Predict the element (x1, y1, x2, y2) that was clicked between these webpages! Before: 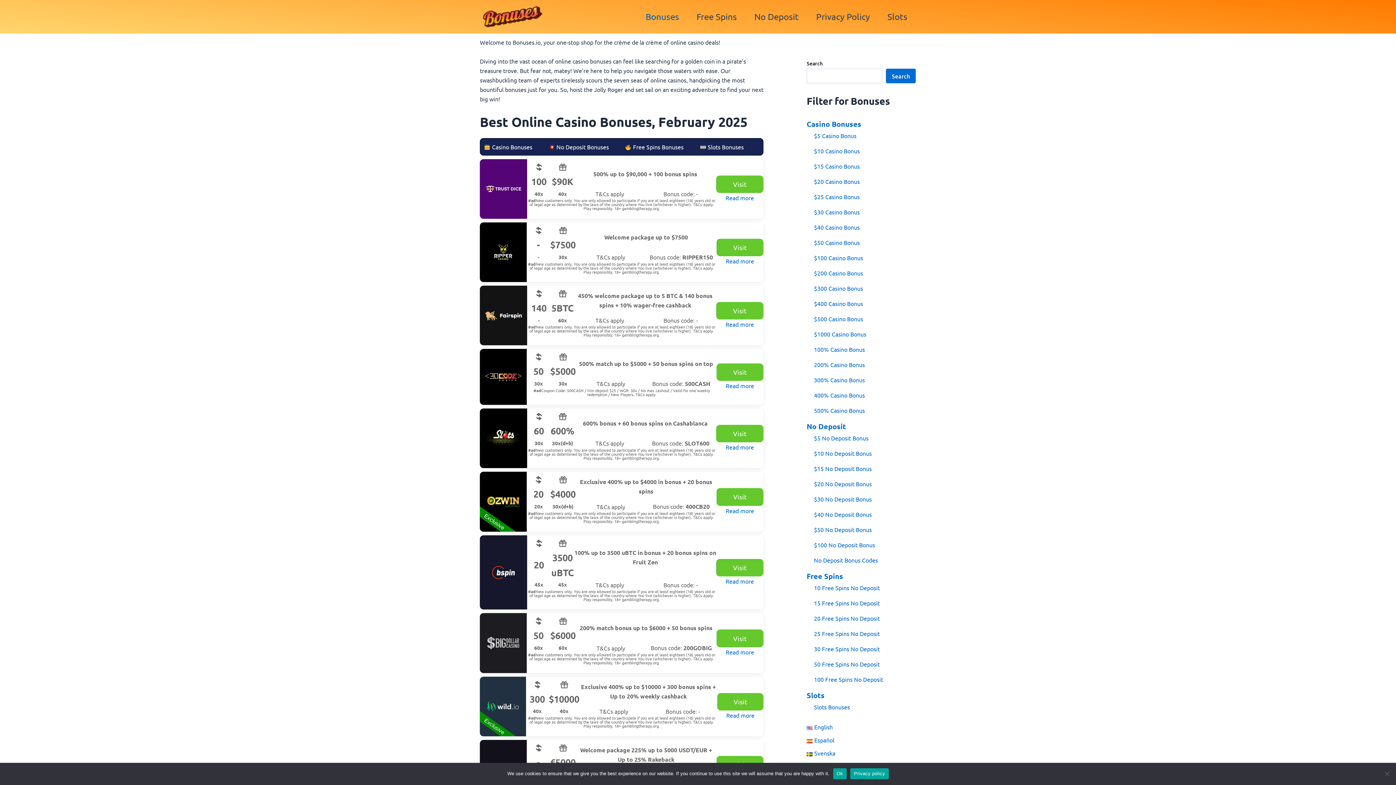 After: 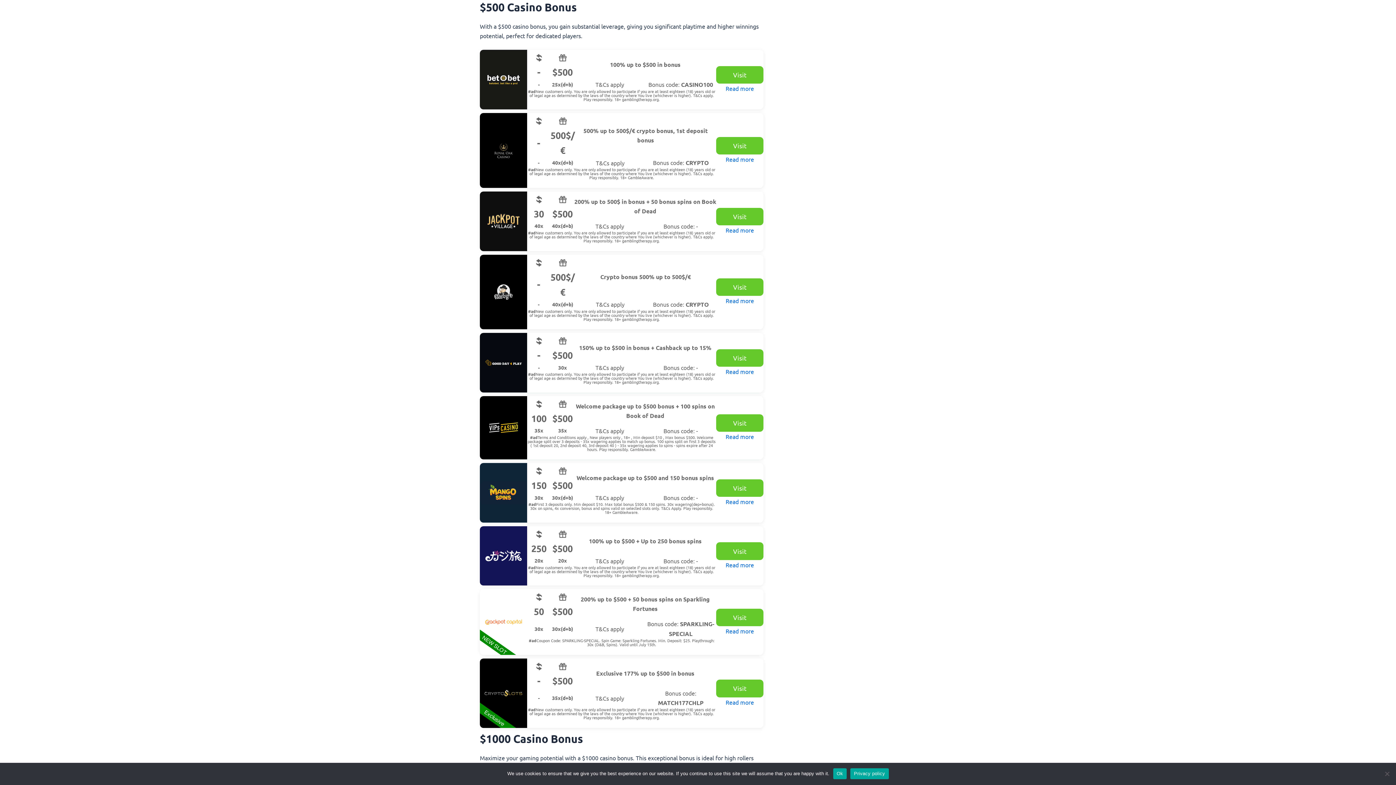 Action: bbox: (814, 313, 916, 324) label: $500 Casino Bonus